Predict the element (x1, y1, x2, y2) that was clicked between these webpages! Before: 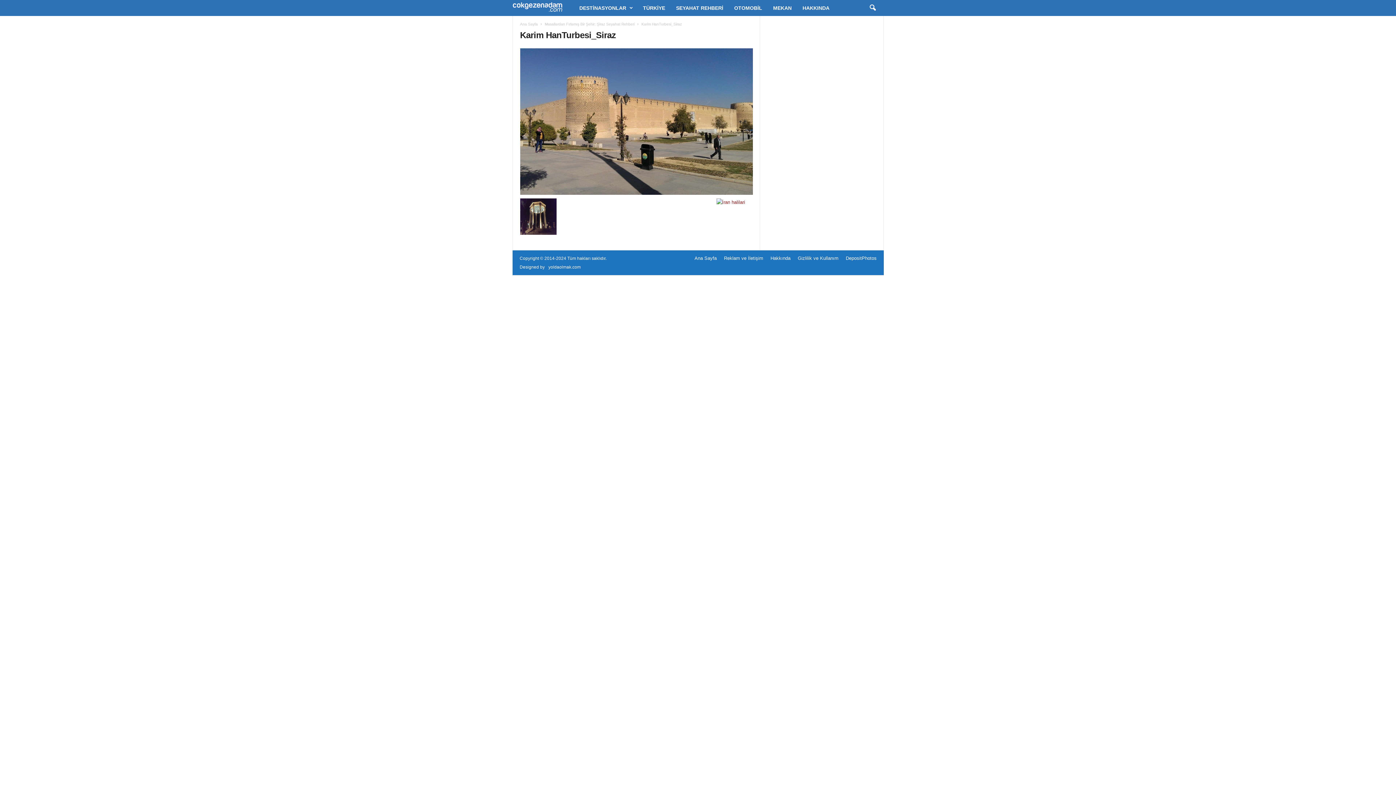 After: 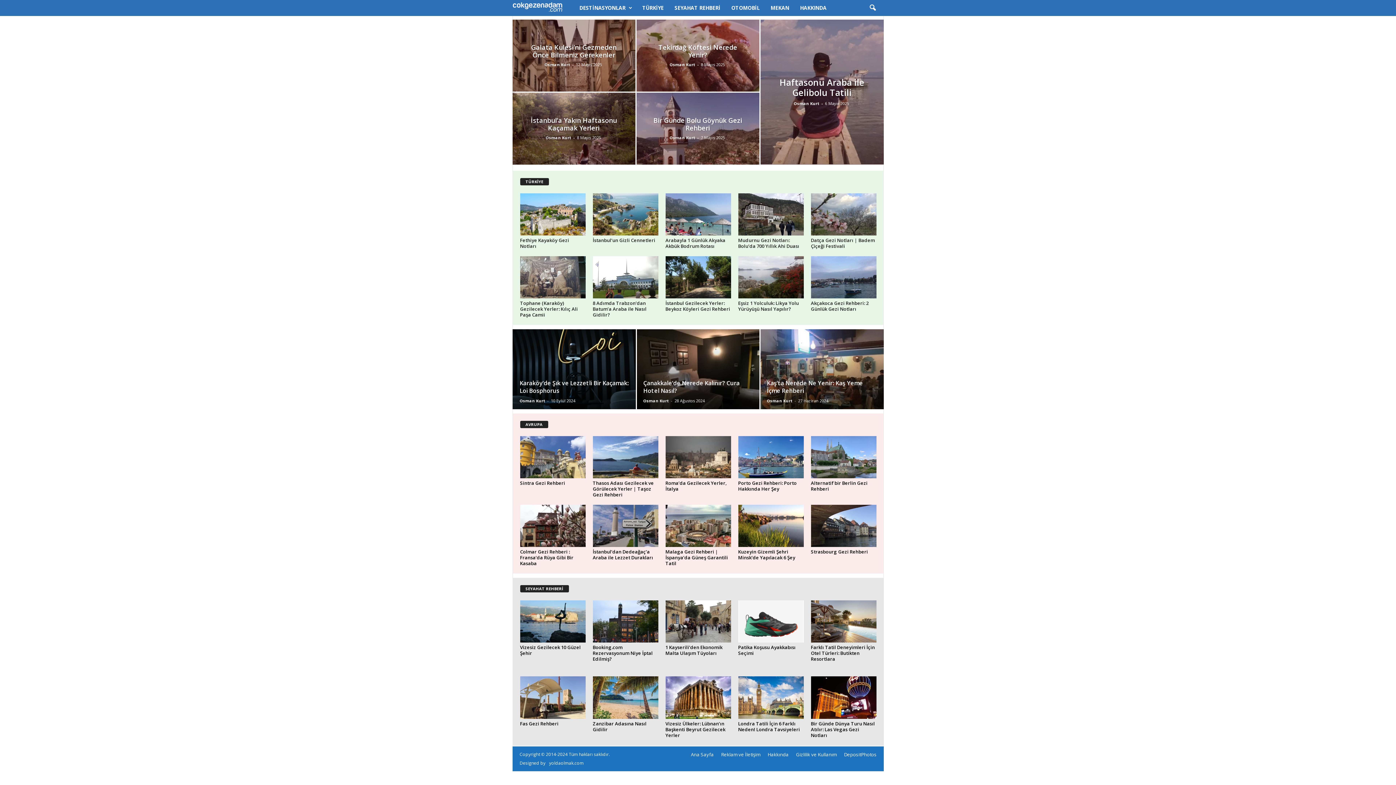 Action: label: Ana Sayfa bbox: (691, 255, 720, 261)